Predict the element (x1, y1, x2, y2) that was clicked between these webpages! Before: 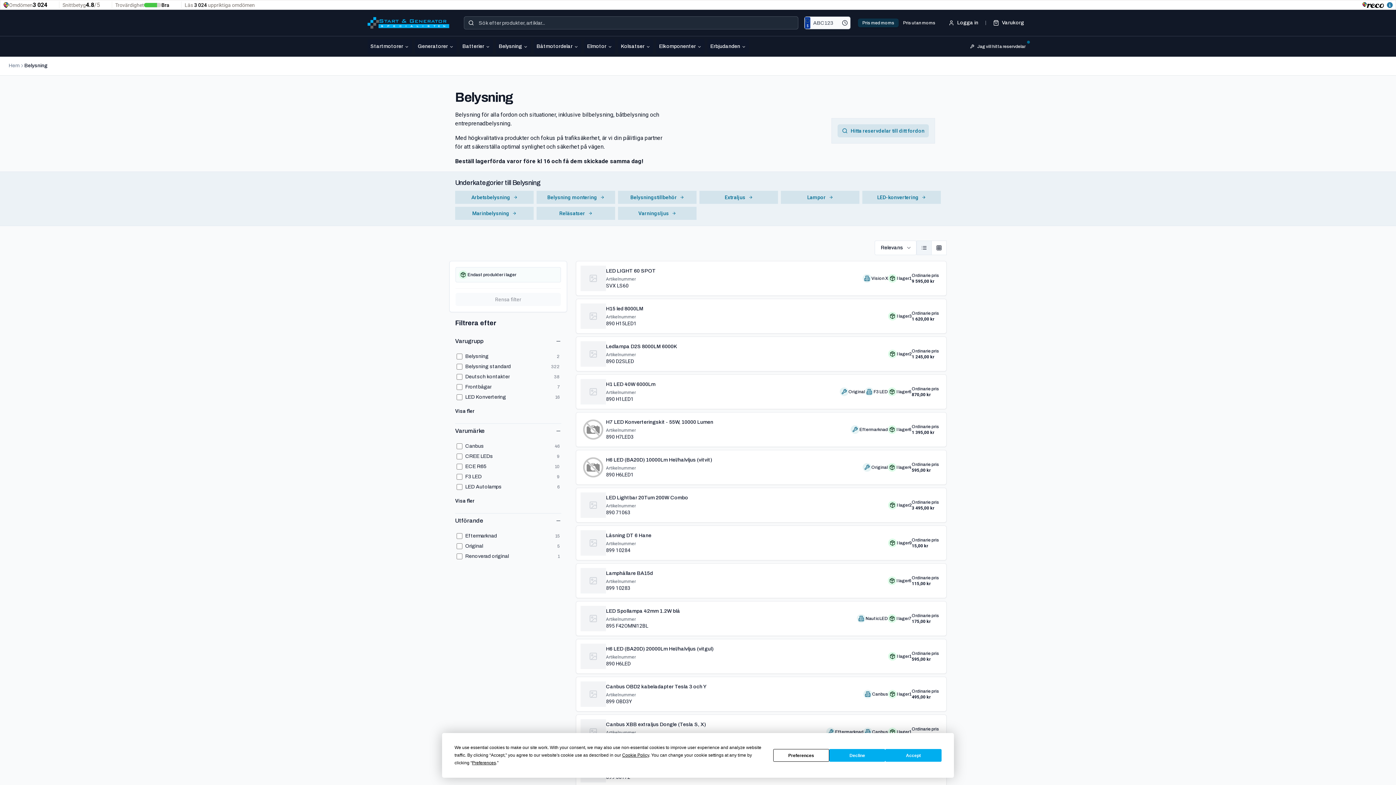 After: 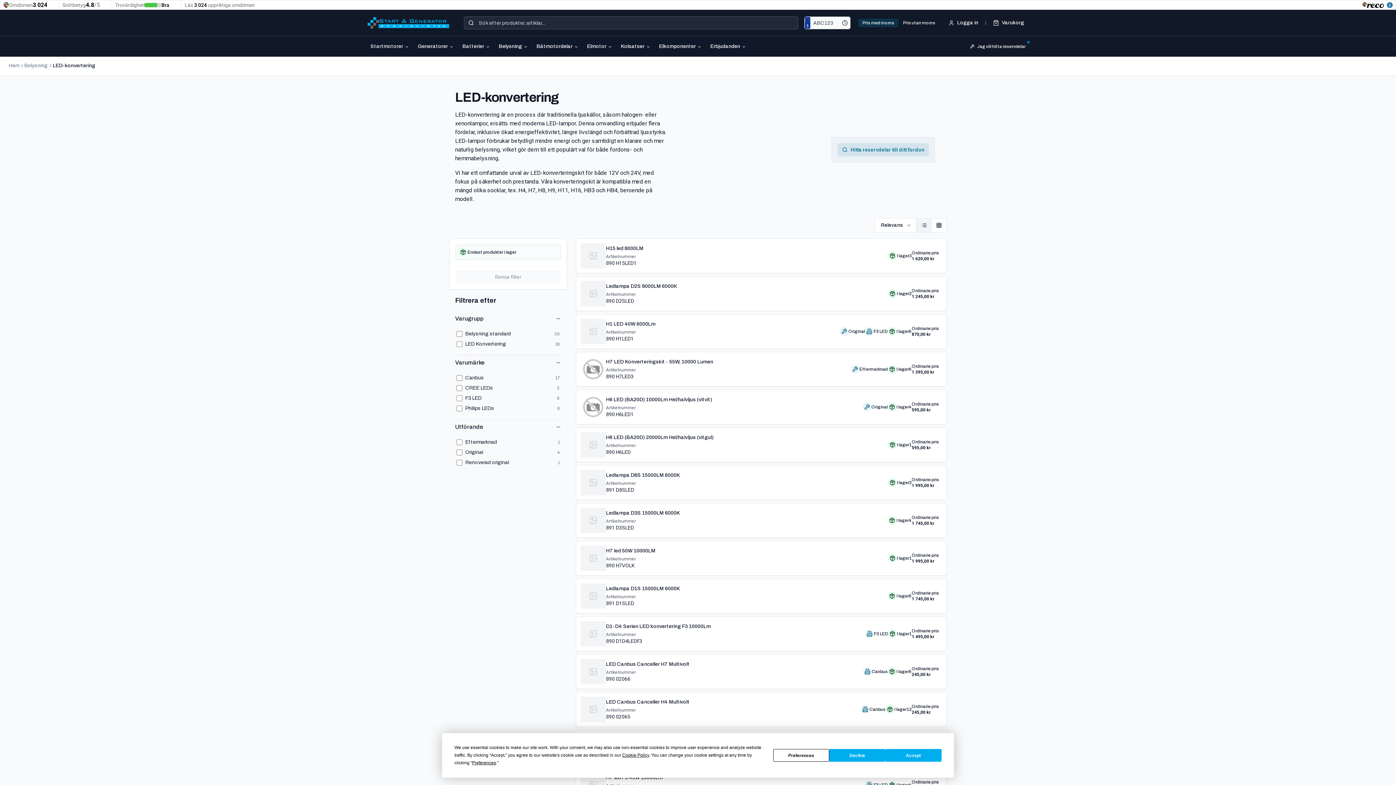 Action: bbox: (862, 190, 941, 204) label: LED-konvertering